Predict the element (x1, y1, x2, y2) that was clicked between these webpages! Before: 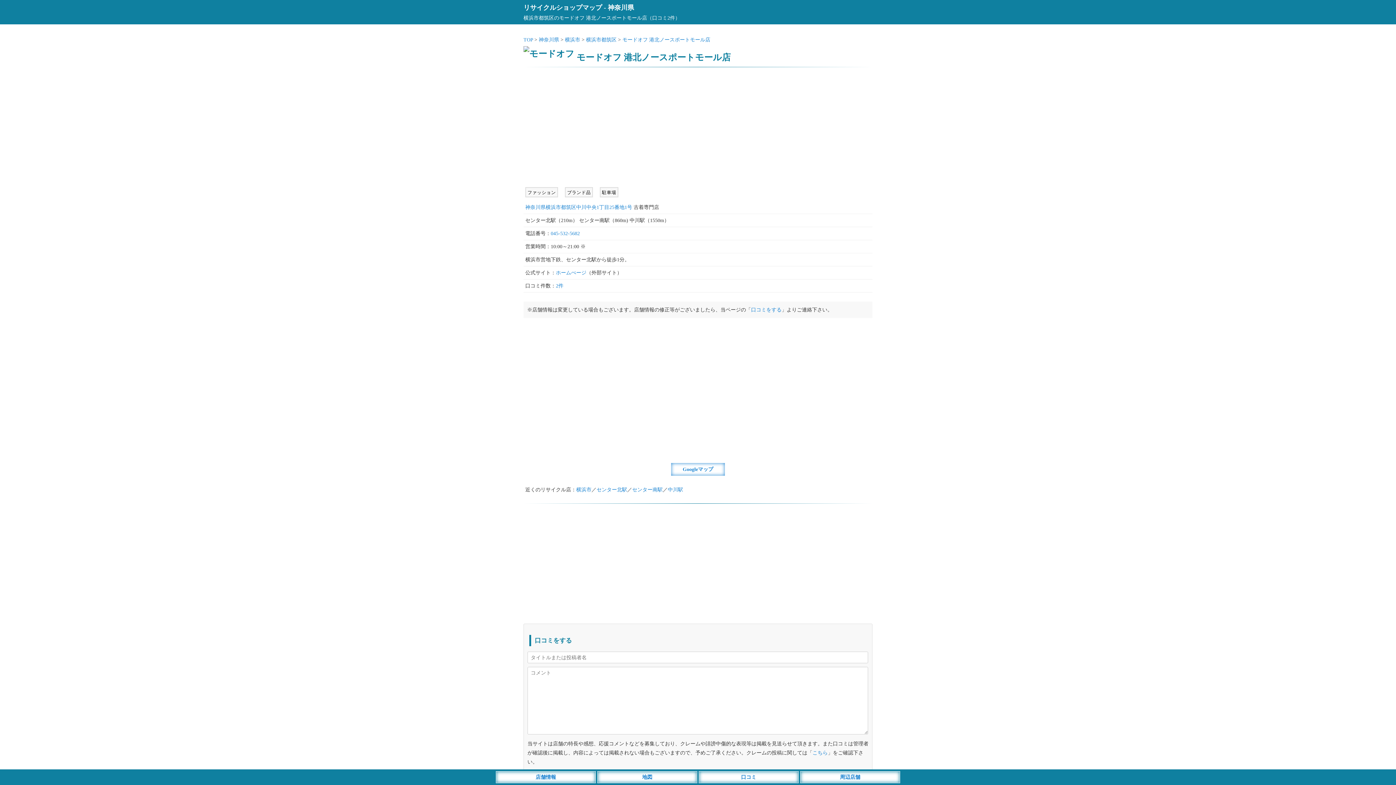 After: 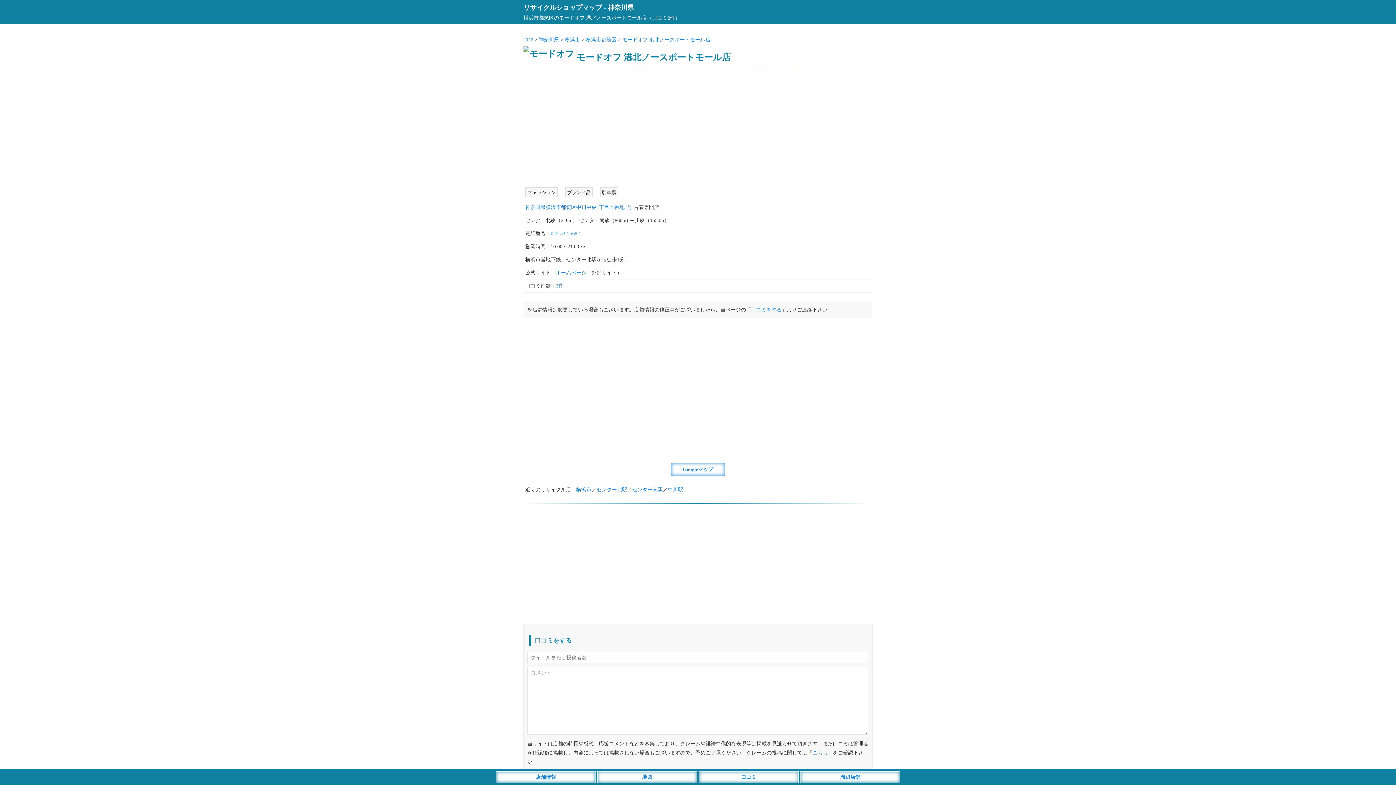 Action: bbox: (622, 37, 710, 42) label: モードオフ 港北ノースポートモール店